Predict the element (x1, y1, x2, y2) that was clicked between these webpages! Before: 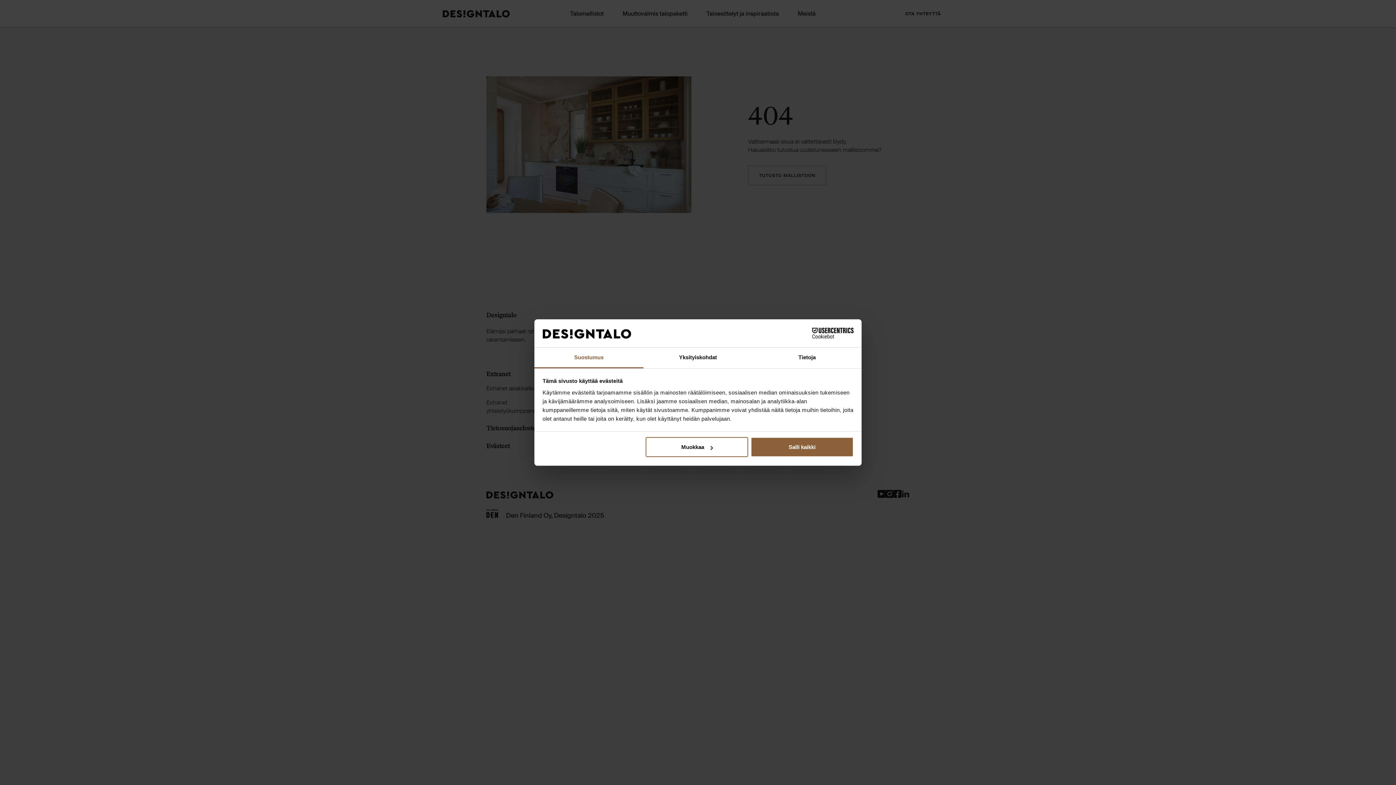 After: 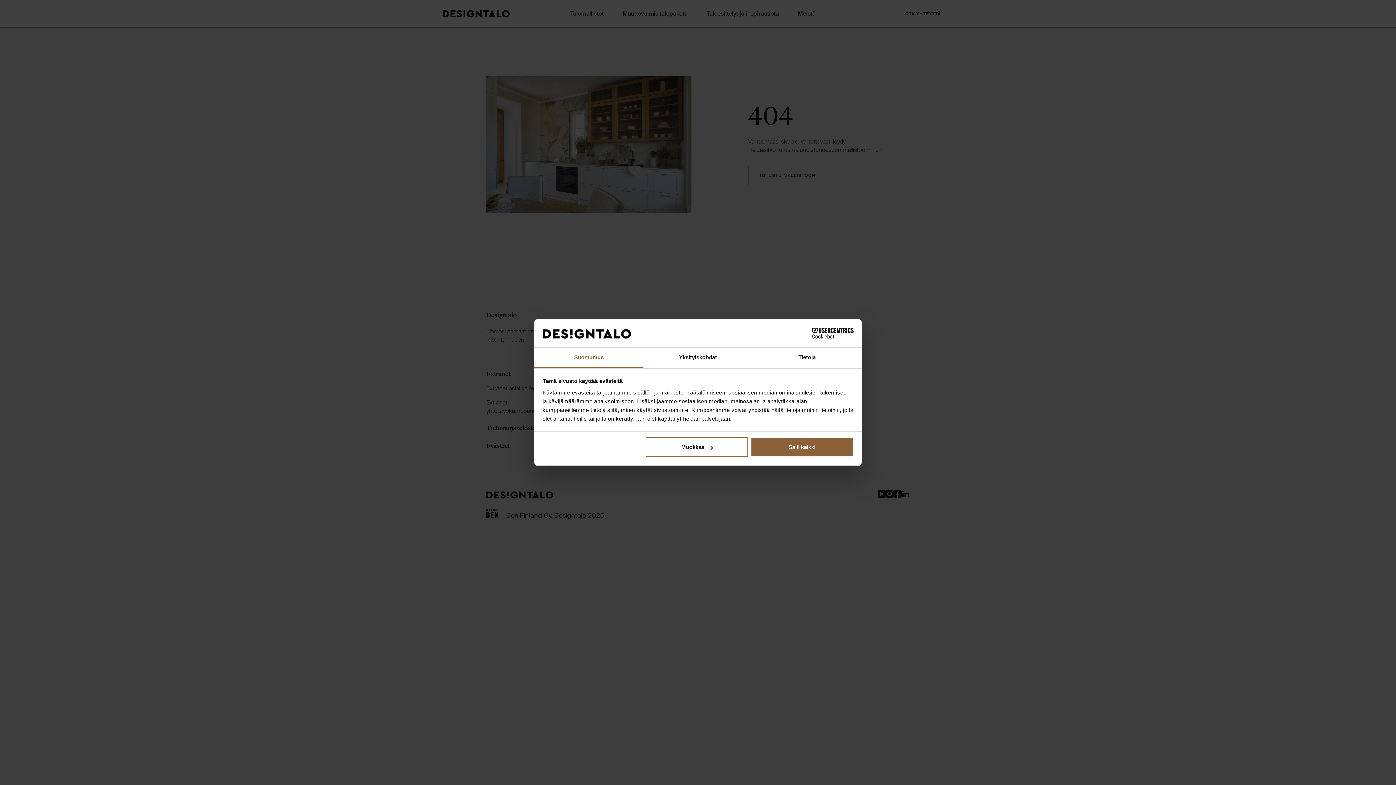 Action: bbox: (534, 347, 643, 368) label: Suostumus